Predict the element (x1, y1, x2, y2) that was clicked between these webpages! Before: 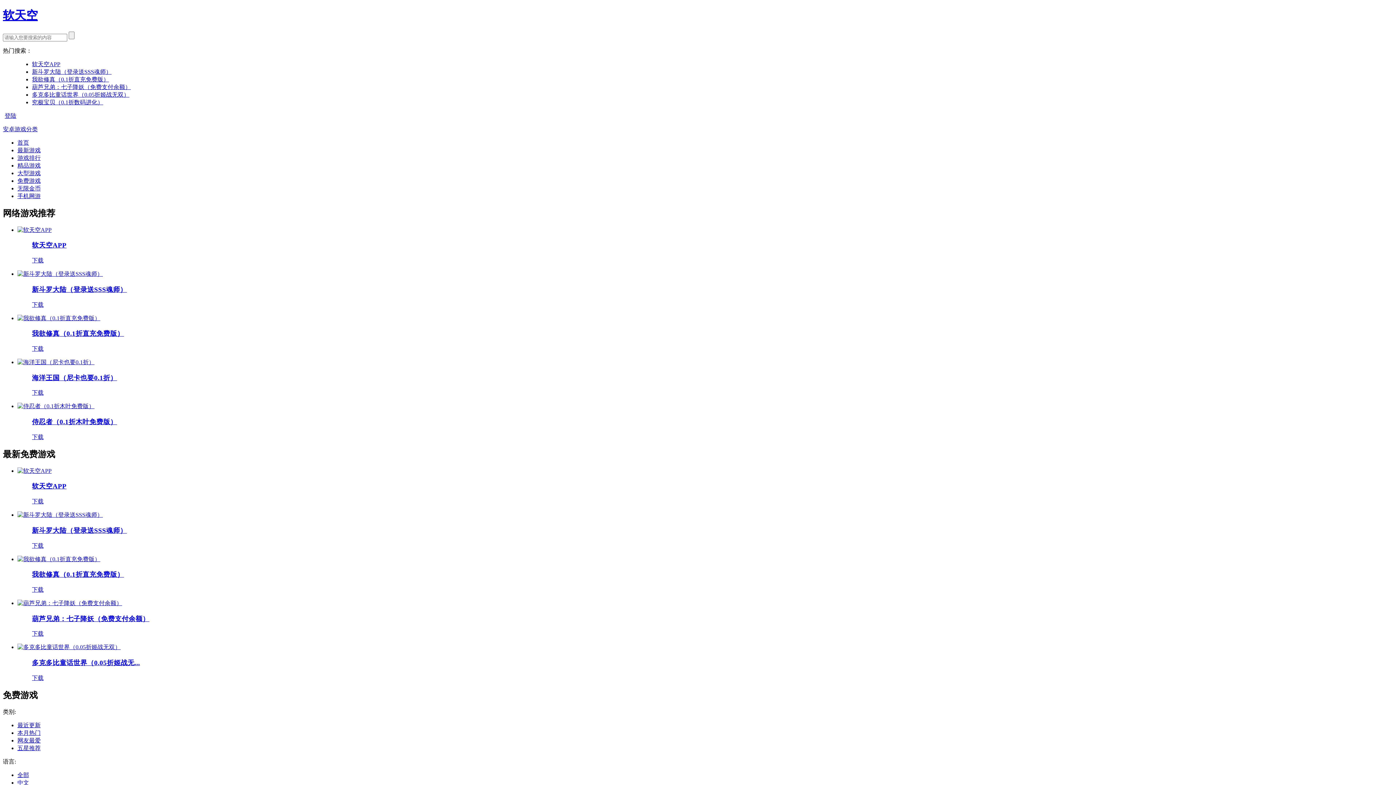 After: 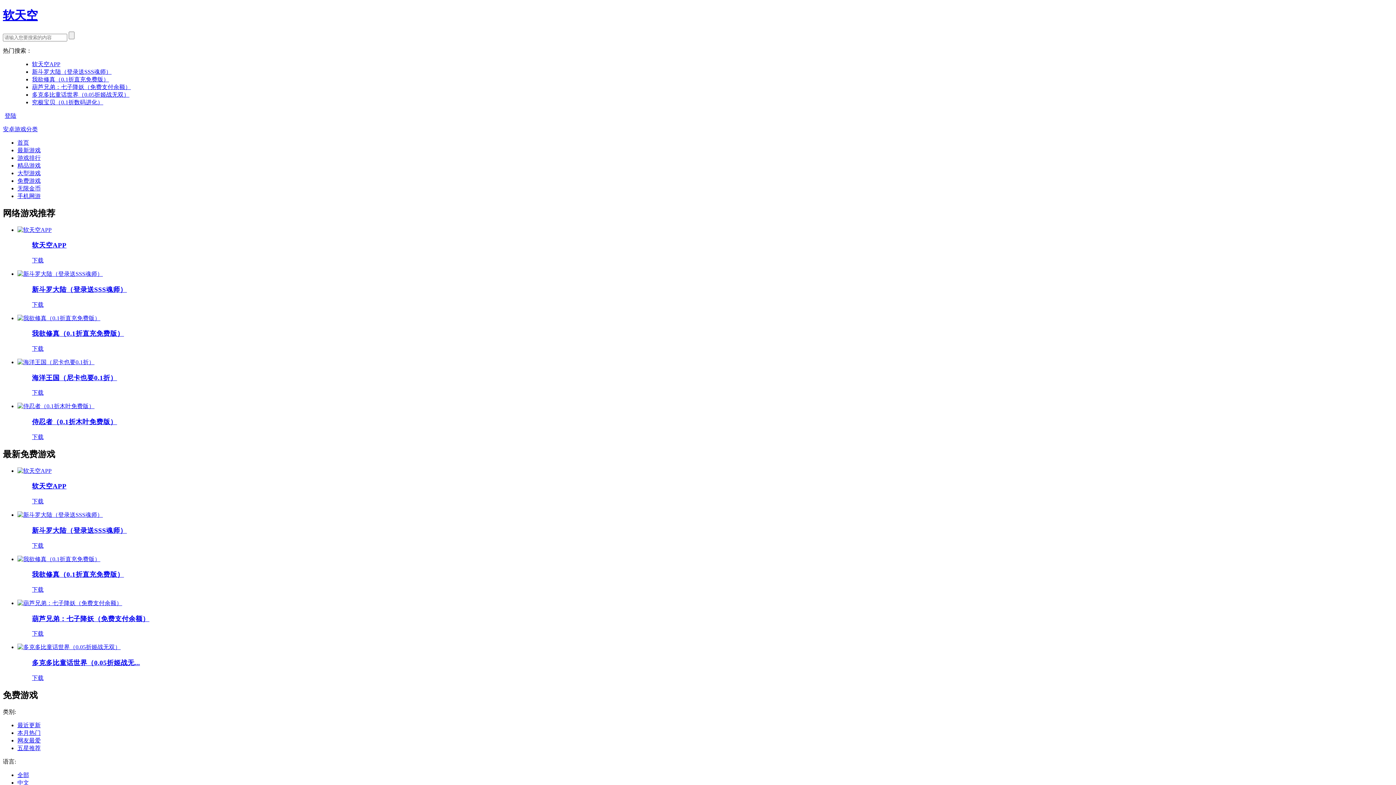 Action: label: 五星推荐 bbox: (17, 745, 40, 751)